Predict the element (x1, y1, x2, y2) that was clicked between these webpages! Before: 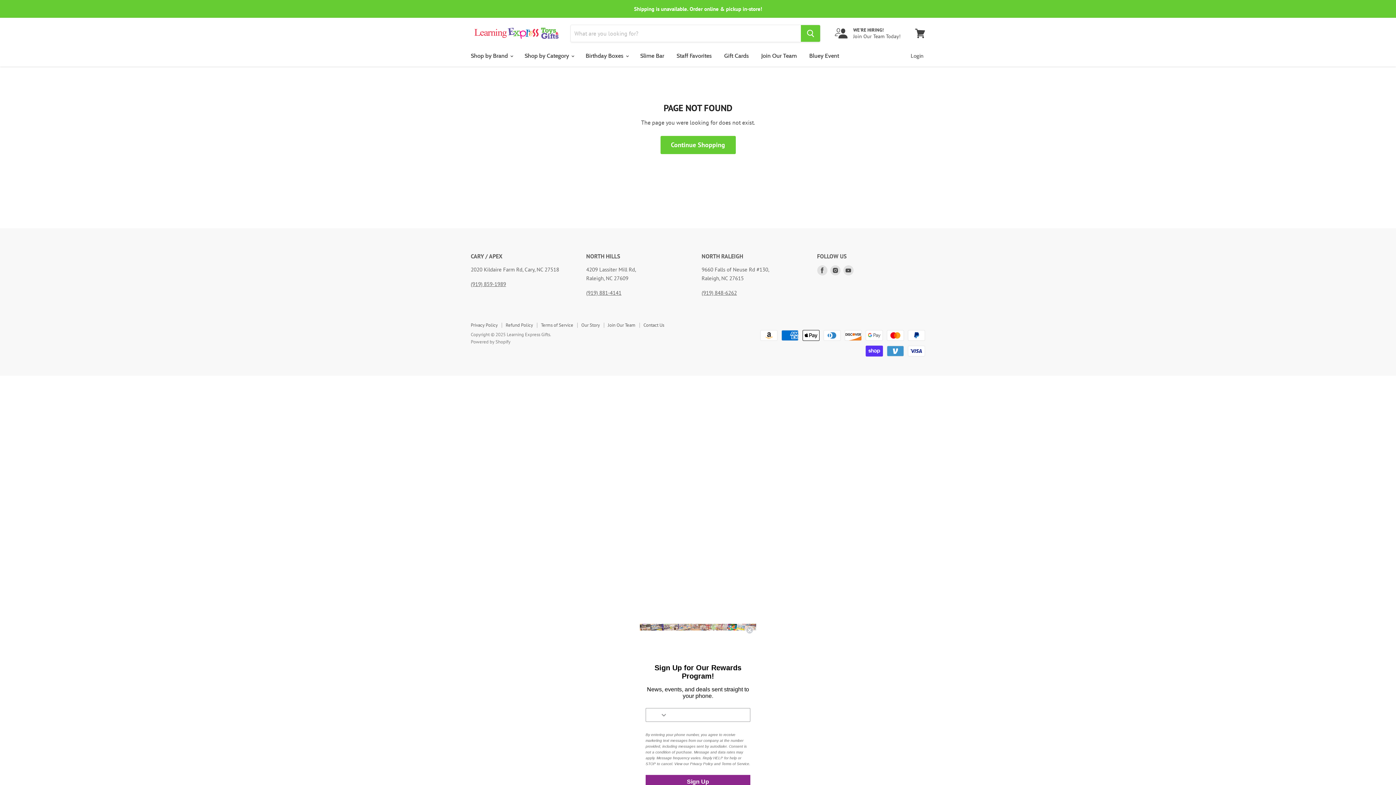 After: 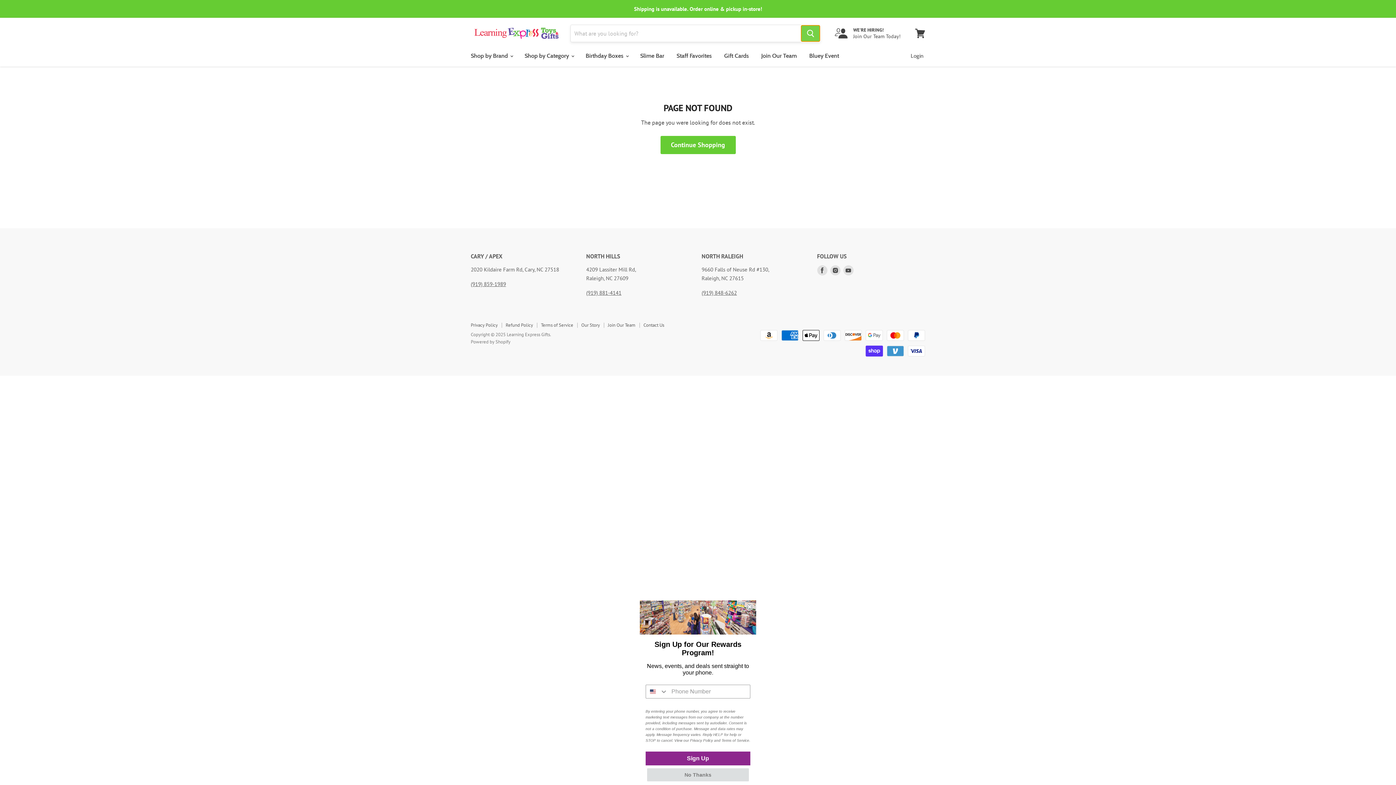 Action: bbox: (801, 25, 820, 41) label: Search